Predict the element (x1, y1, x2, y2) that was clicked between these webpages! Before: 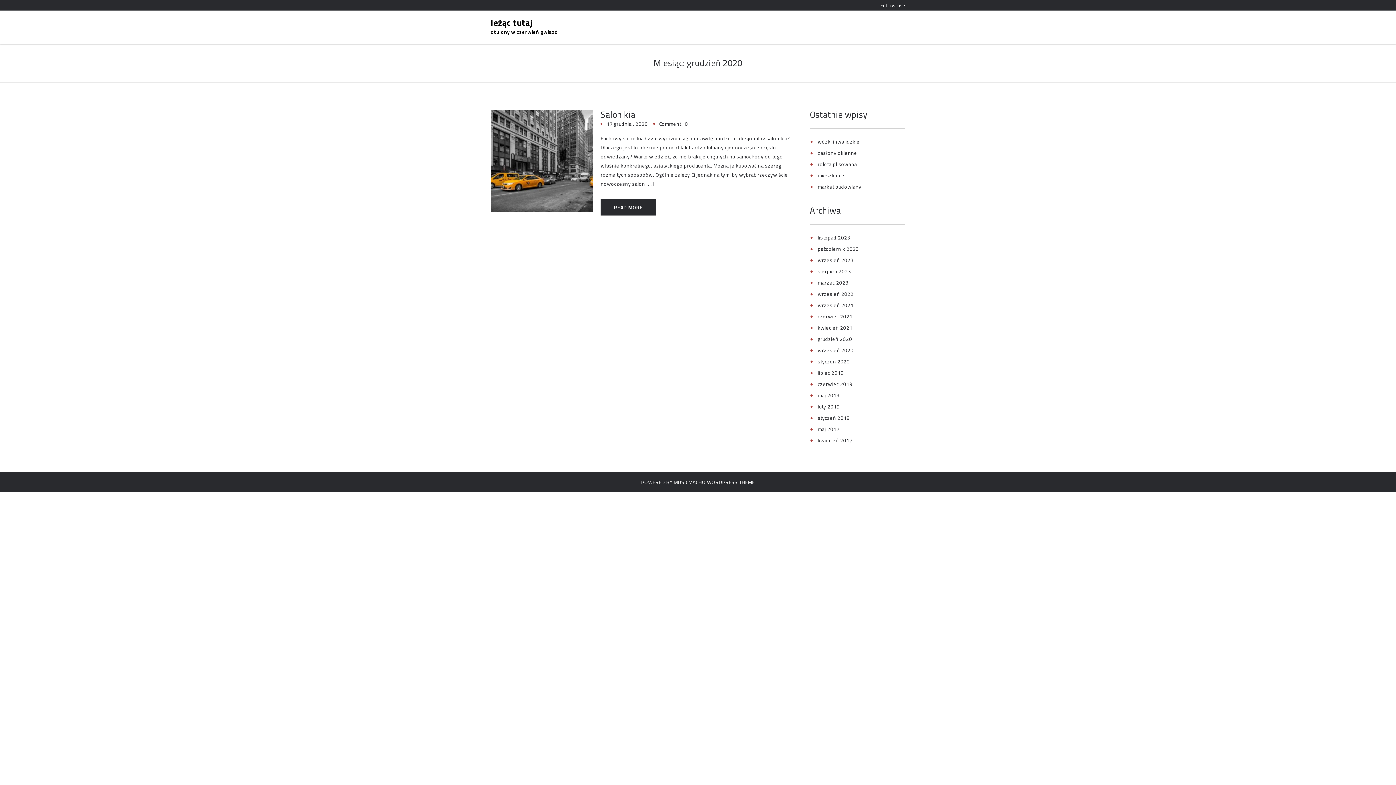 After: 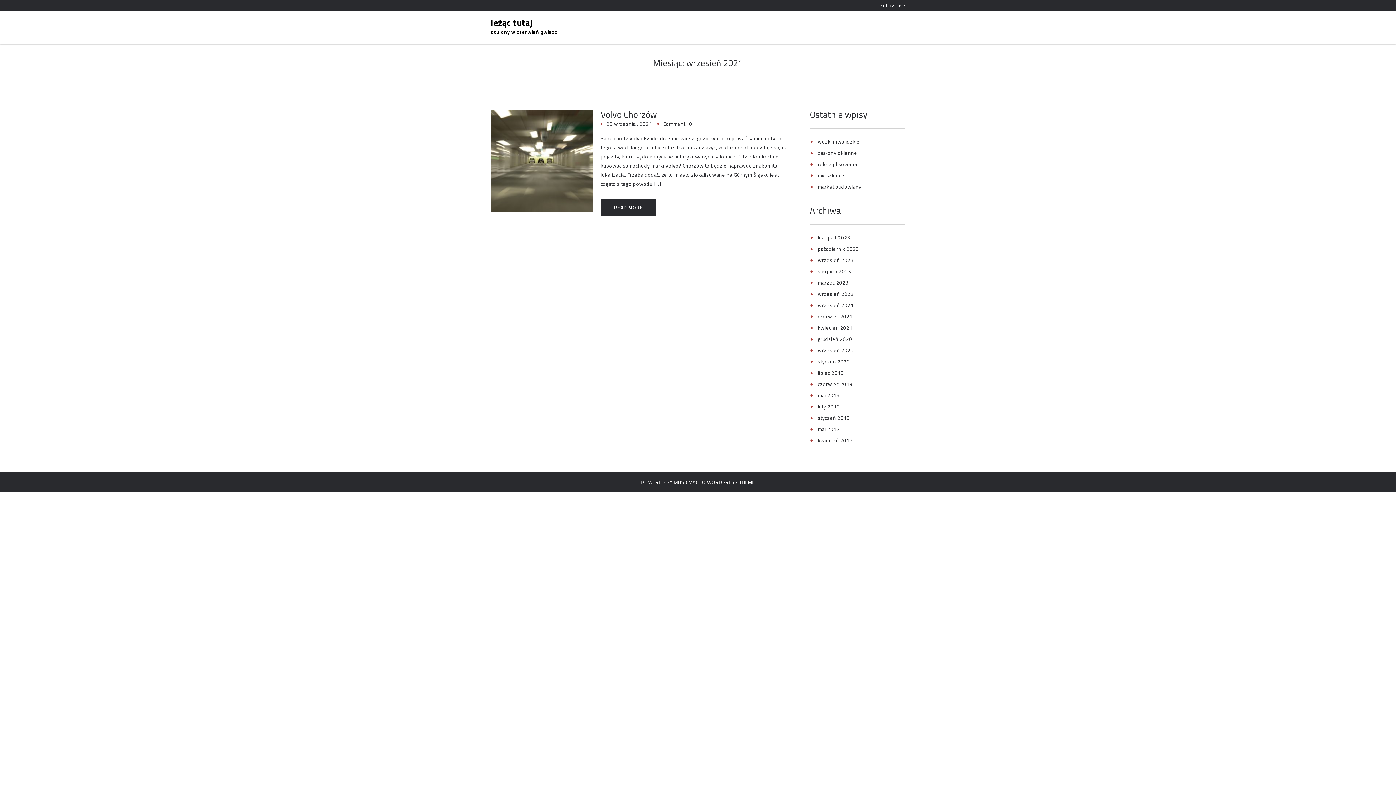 Action: bbox: (810, 300, 905, 309) label: wrzesień 2021